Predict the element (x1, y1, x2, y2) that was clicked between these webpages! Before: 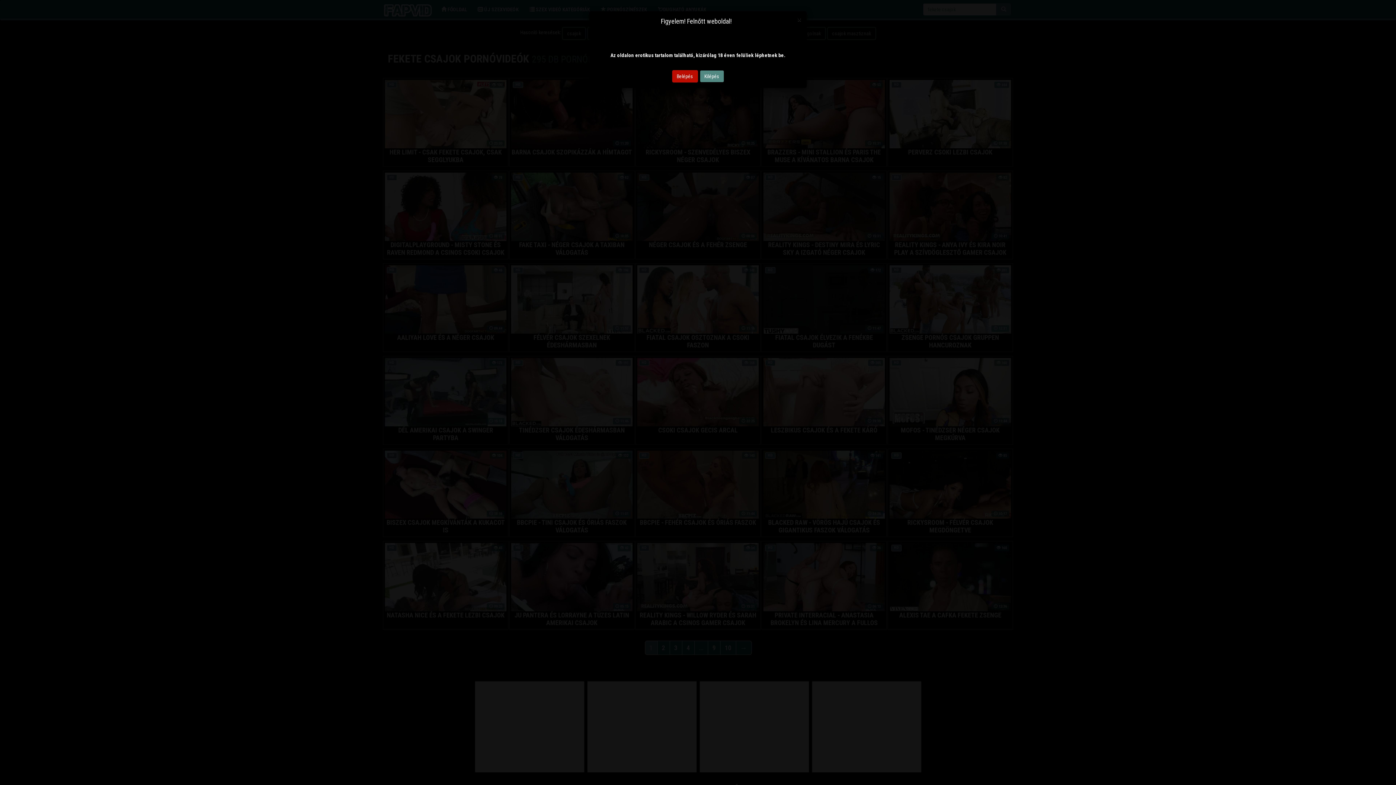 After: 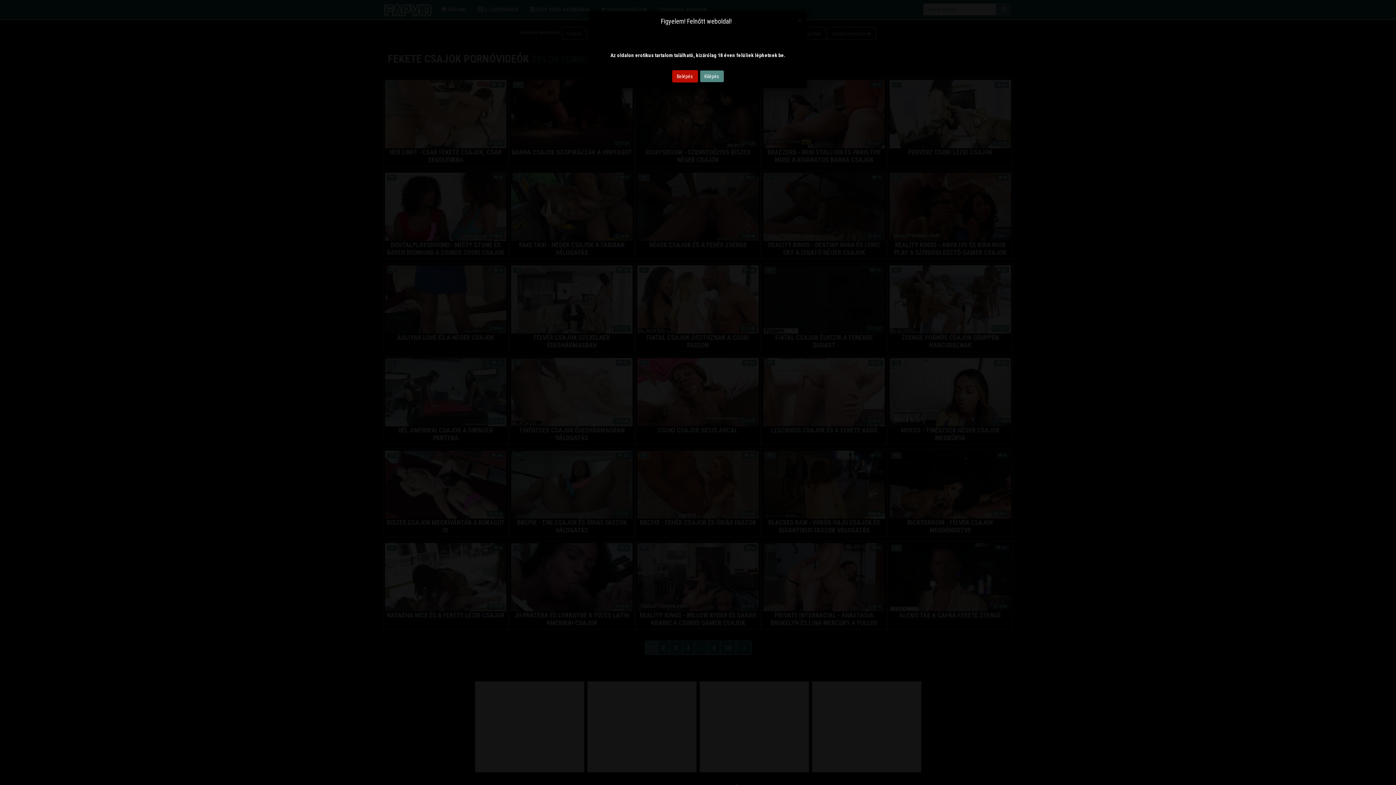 Action: bbox: (699, 70, 724, 82) label: Kilépés